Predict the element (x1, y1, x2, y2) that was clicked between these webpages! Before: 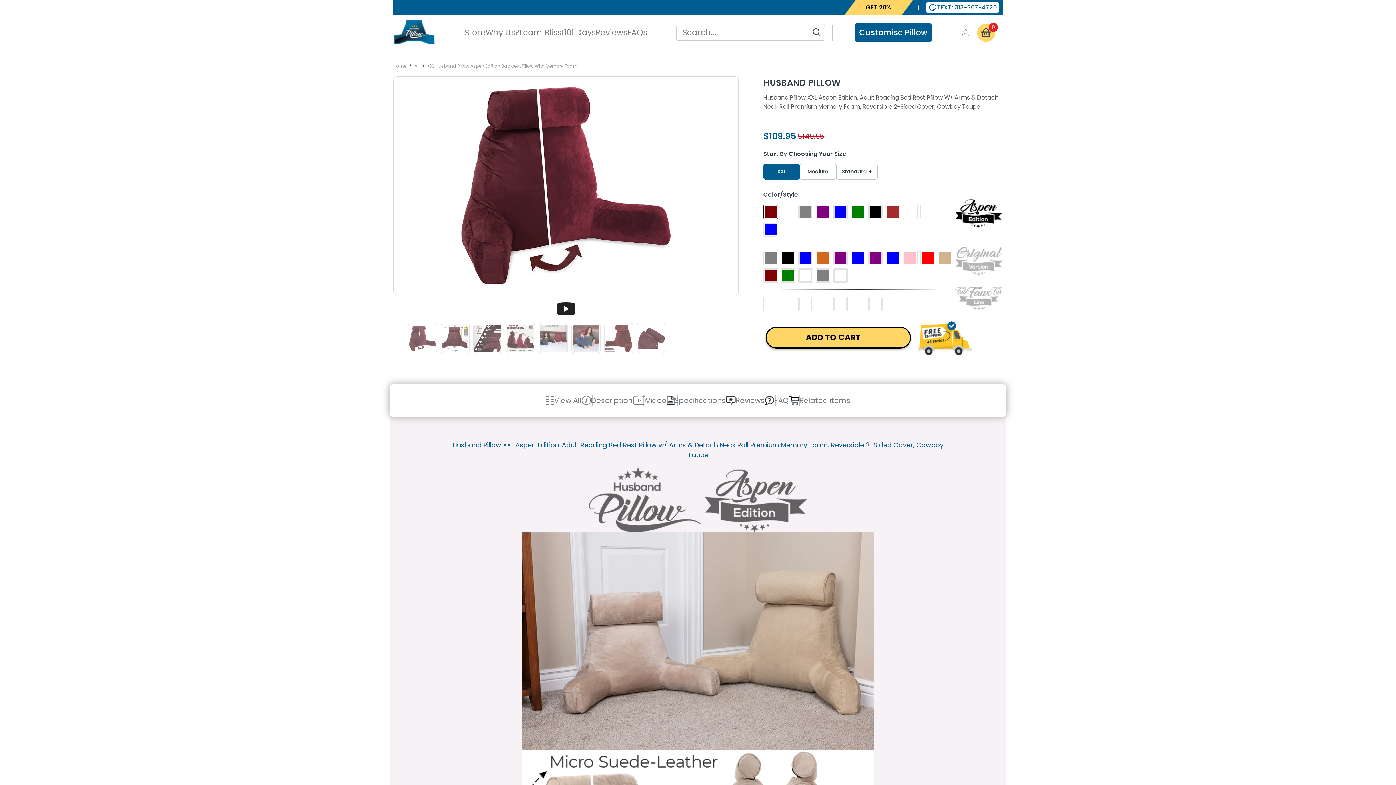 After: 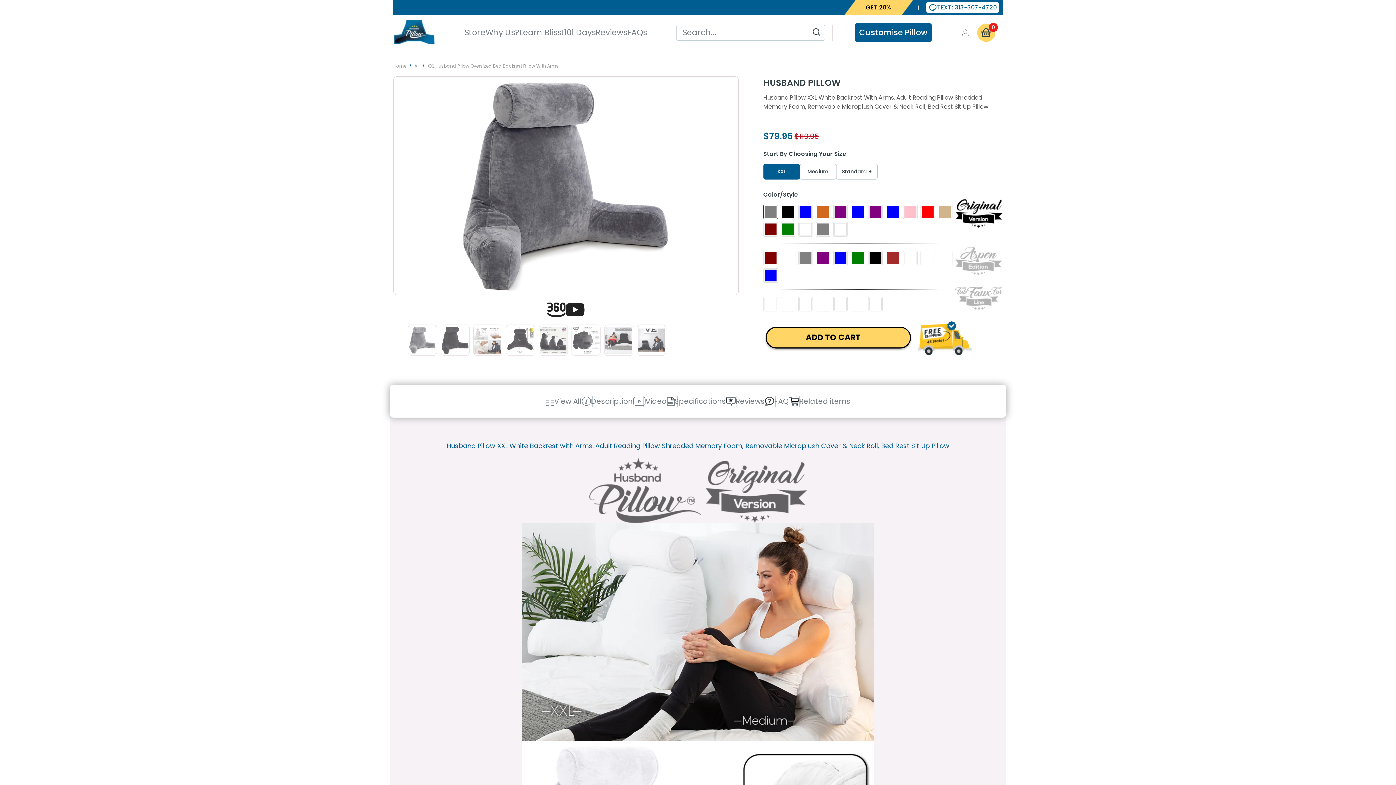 Action: bbox: (834, 269, 846, 281)